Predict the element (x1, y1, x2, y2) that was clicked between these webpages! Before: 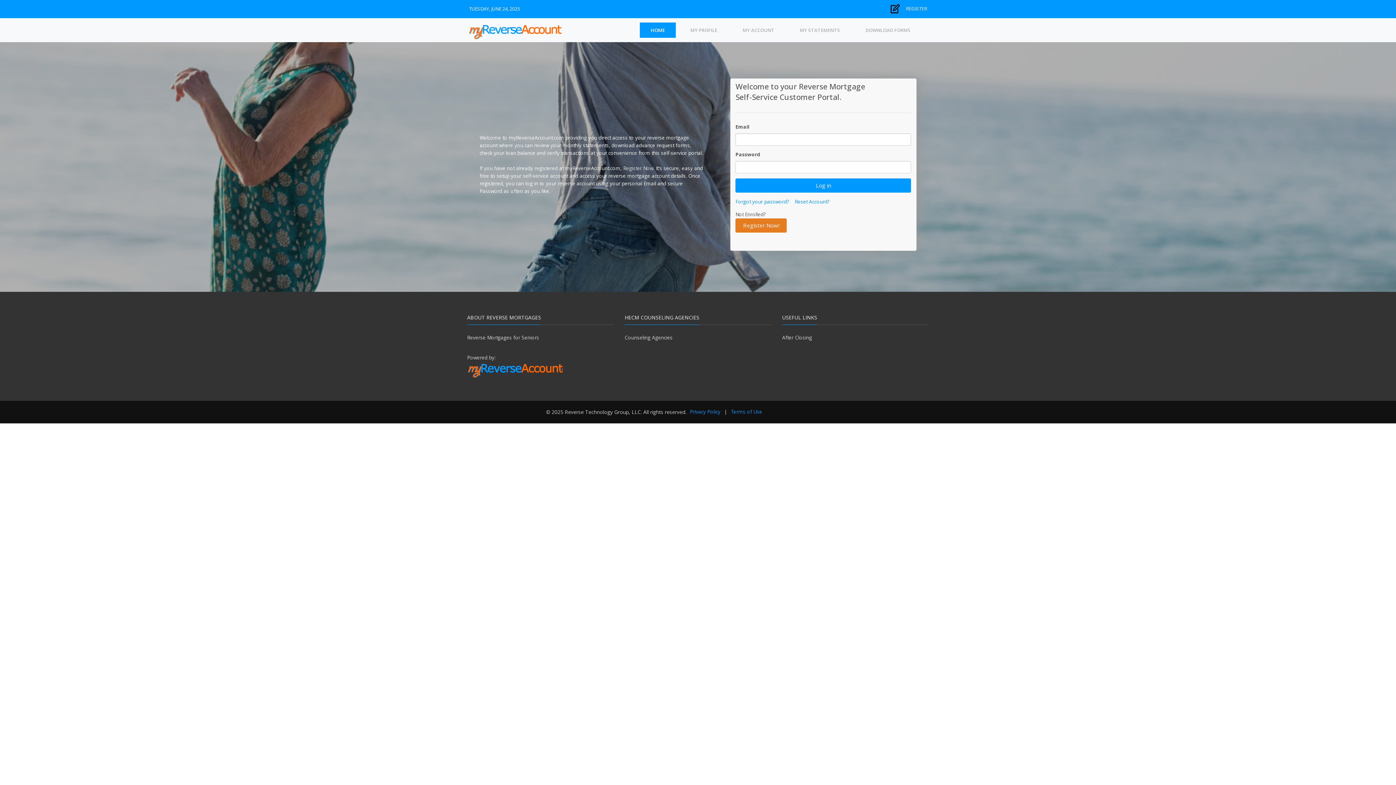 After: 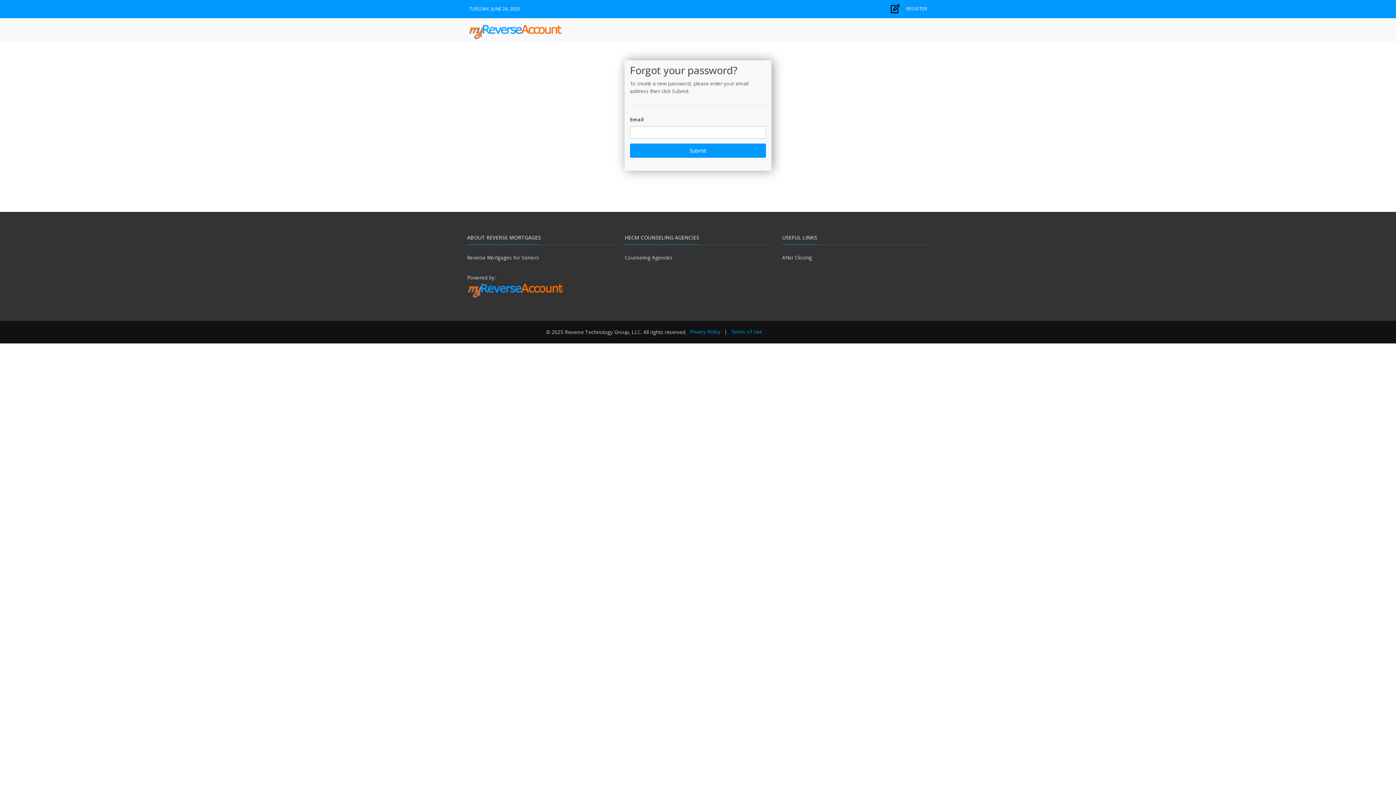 Action: bbox: (735, 198, 789, 204) label: Forgot your password?